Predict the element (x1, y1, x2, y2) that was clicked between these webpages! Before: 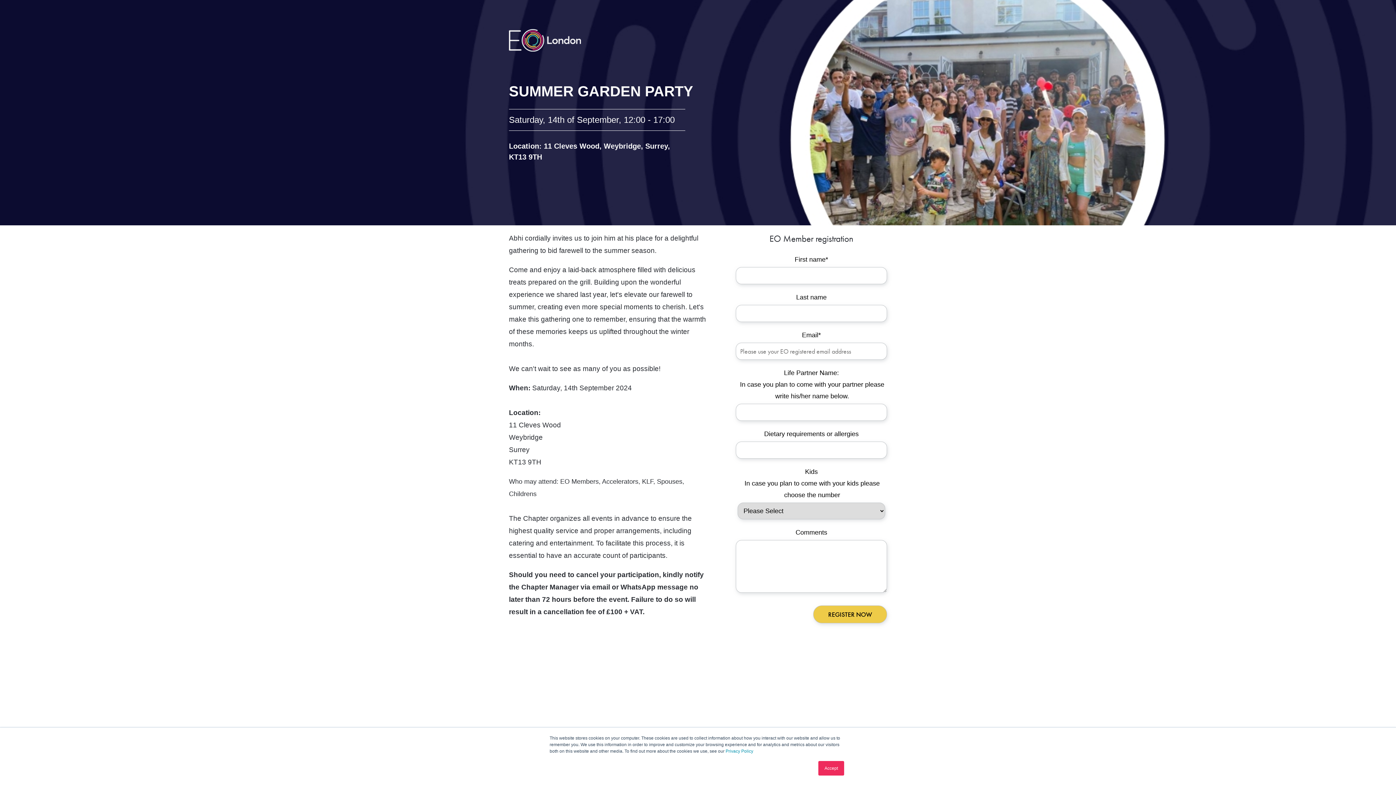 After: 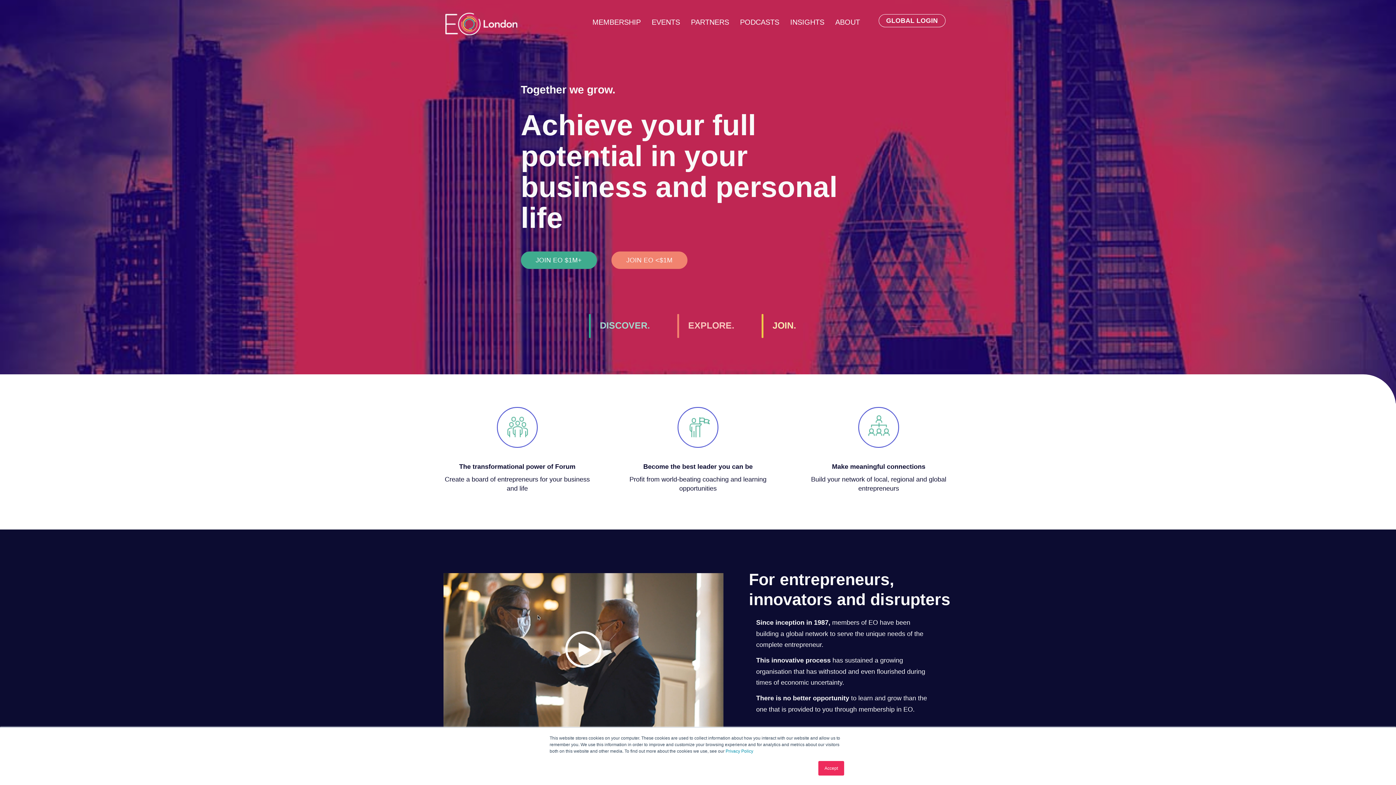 Action: bbox: (509, 45, 581, 51)